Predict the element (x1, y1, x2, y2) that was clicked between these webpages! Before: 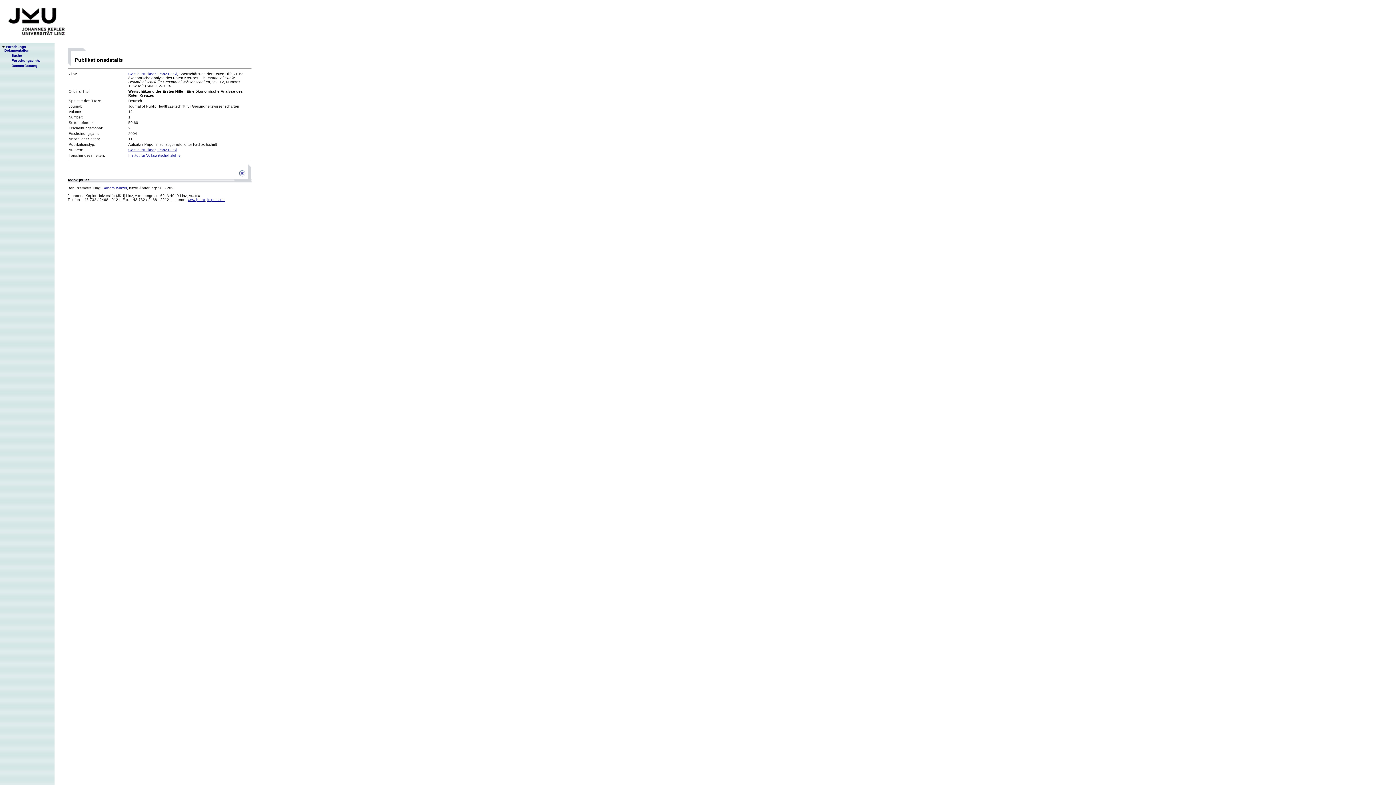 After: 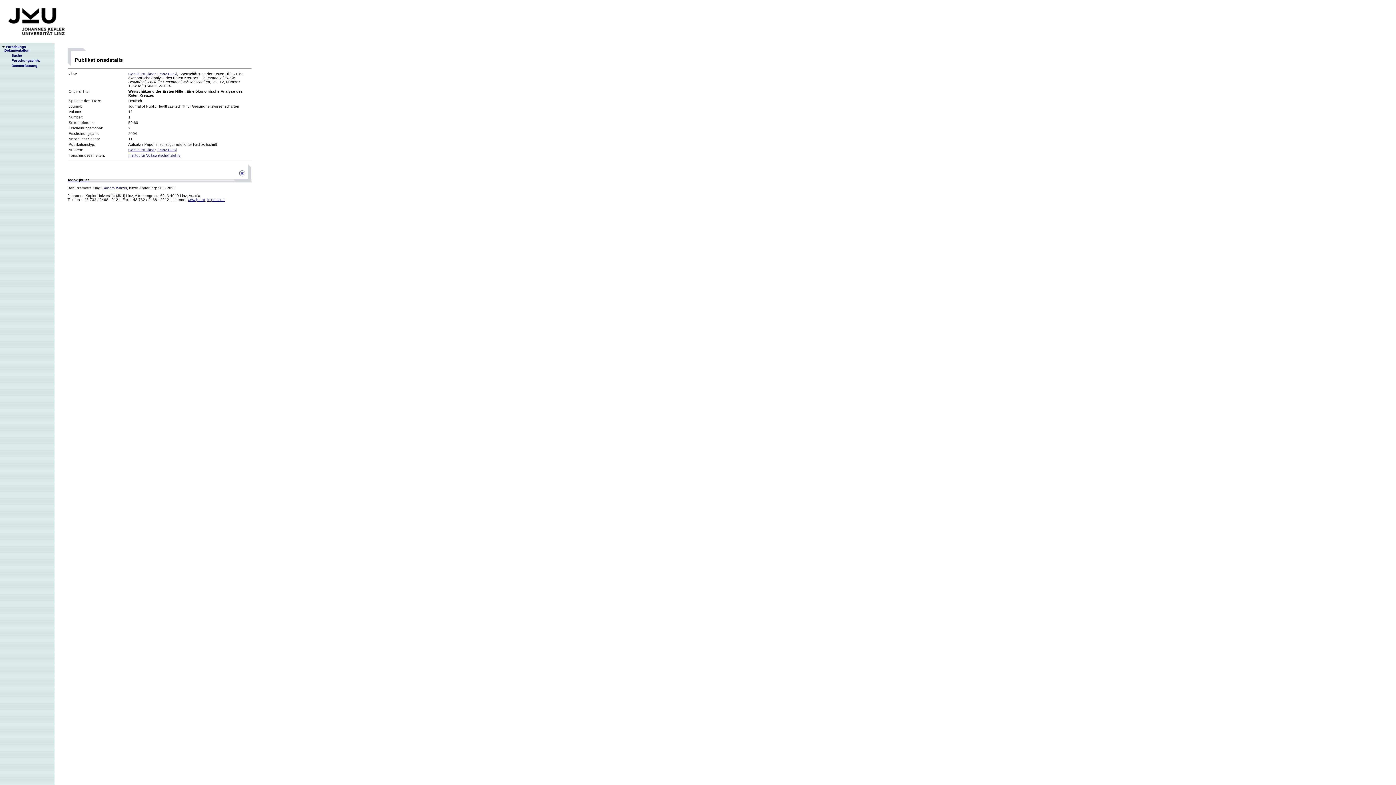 Action: bbox: (187, 197, 205, 201) label: www.jku.at